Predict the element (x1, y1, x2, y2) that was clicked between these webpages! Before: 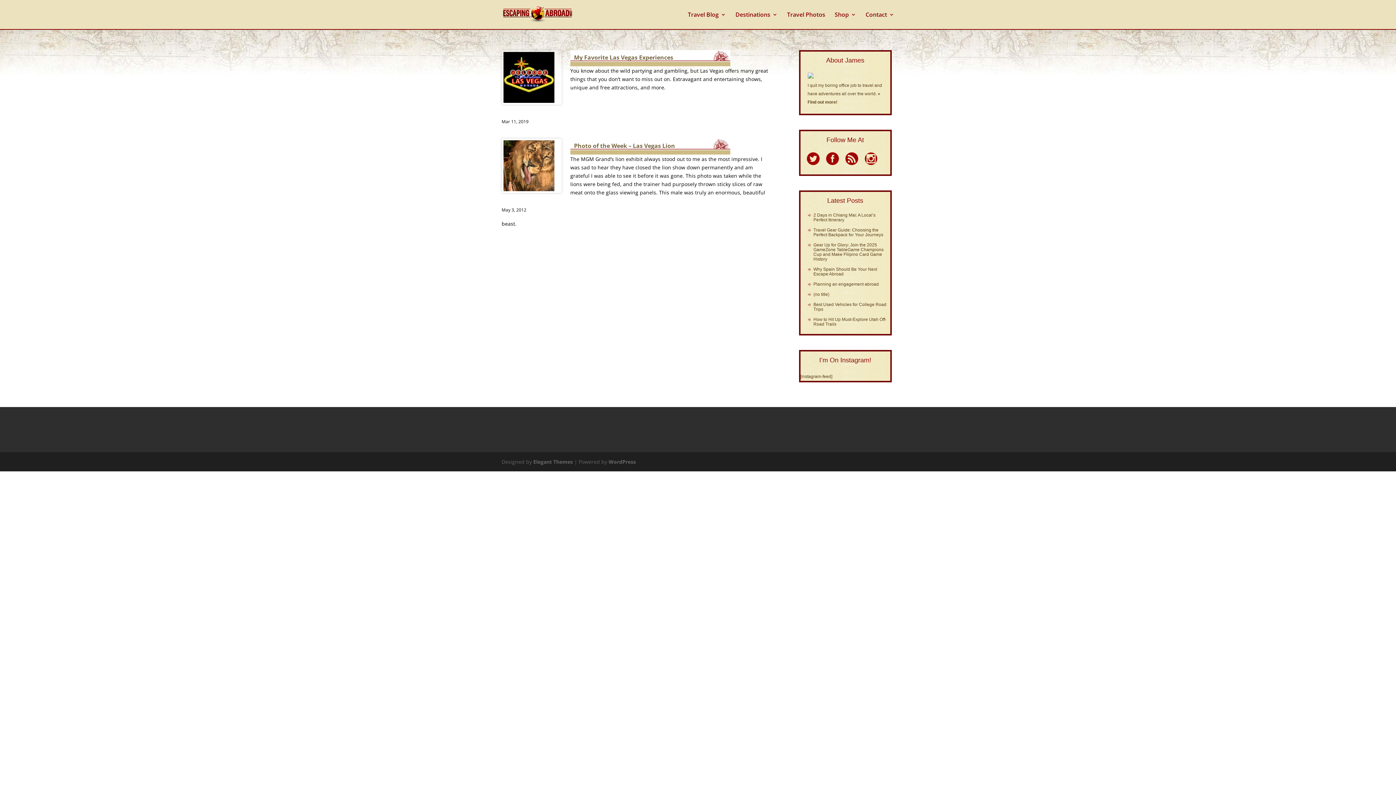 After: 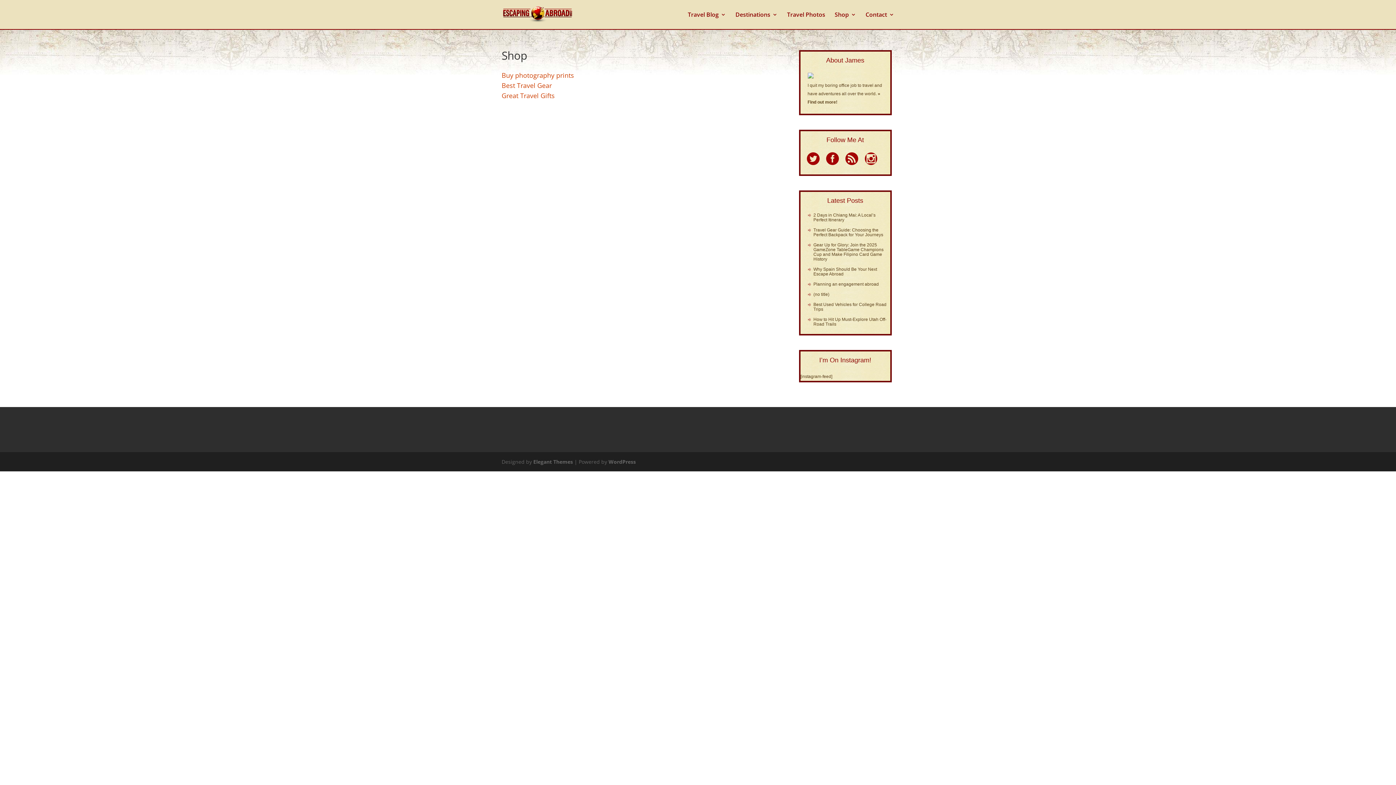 Action: label: Shop bbox: (834, 12, 856, 29)